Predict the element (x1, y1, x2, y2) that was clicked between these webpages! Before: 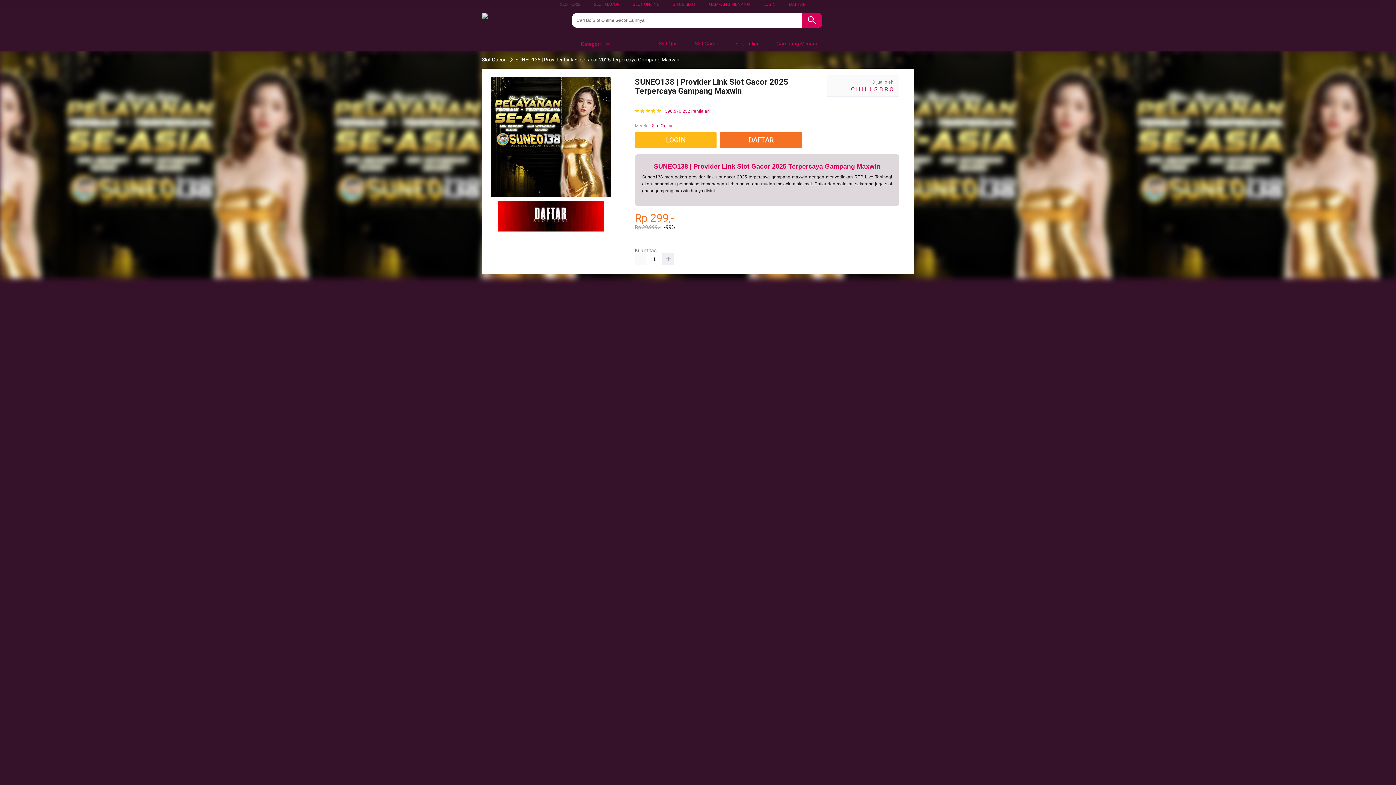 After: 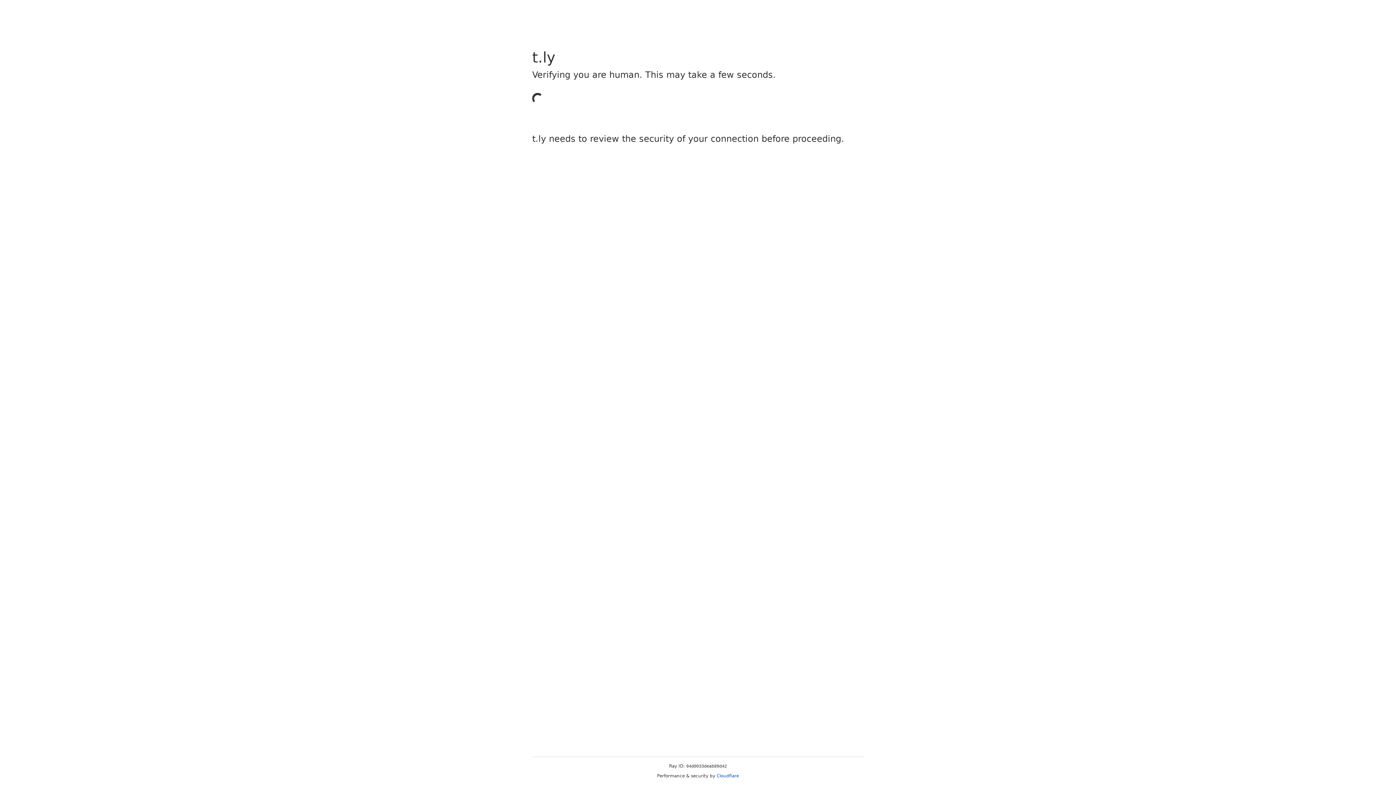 Action: bbox: (498, 227, 604, 232)